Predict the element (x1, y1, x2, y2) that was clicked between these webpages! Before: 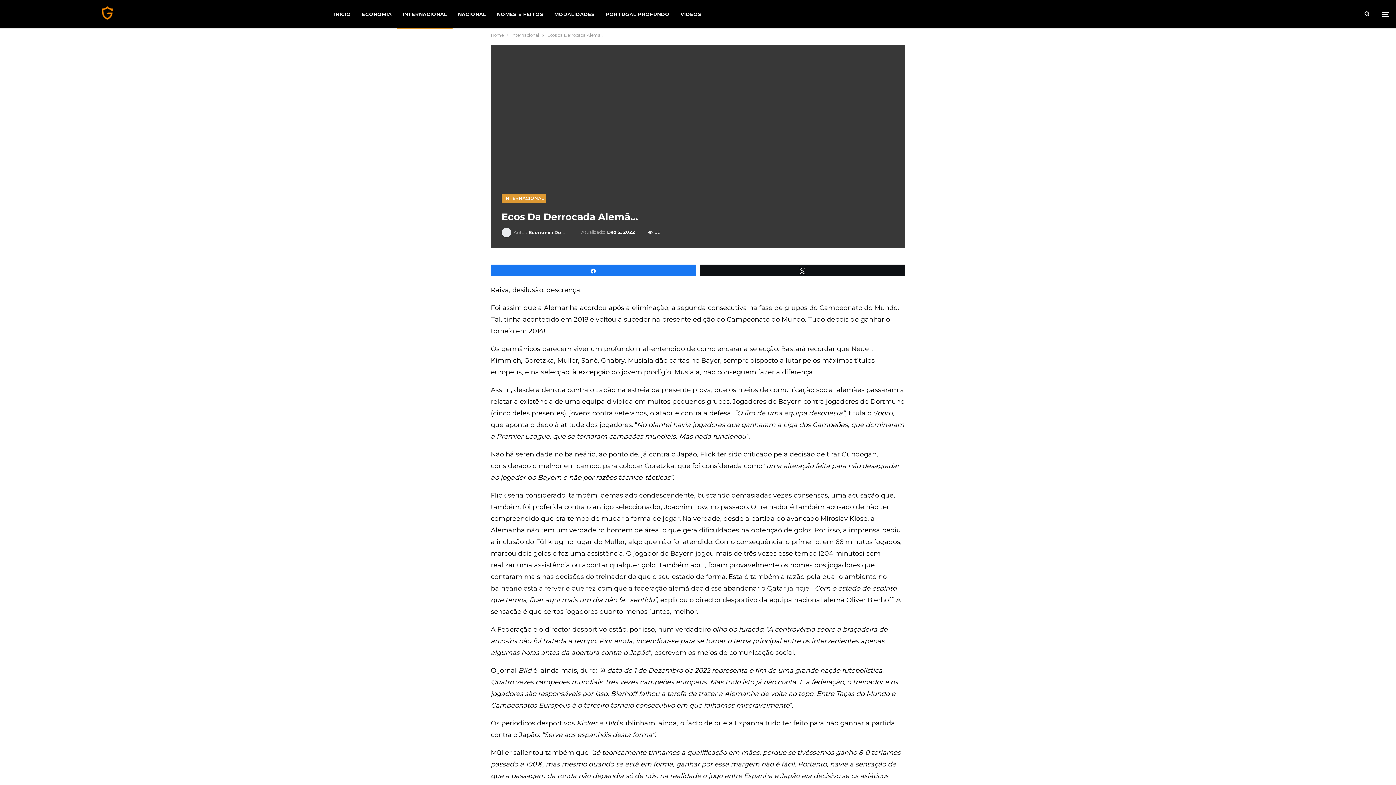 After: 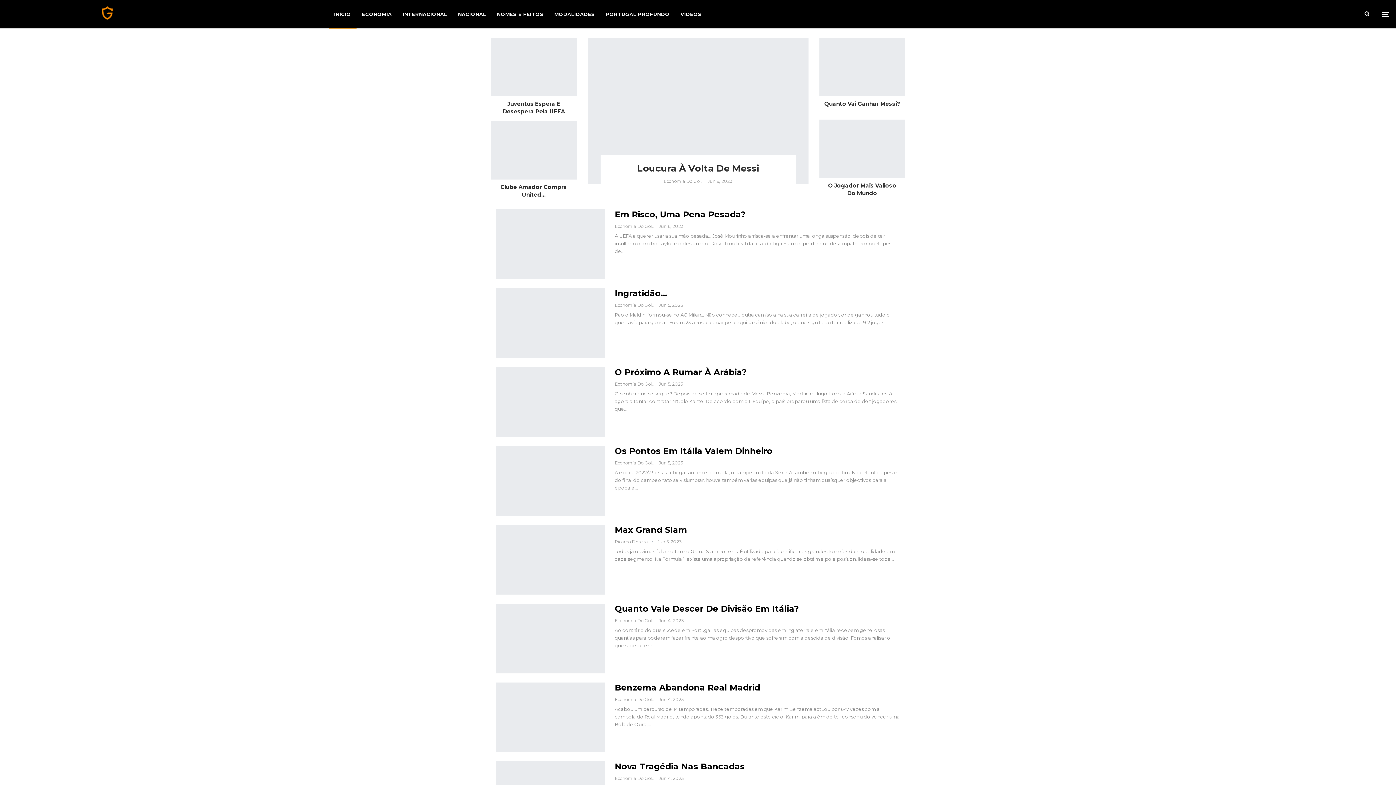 Action: bbox: (5, 0, 328, 26)